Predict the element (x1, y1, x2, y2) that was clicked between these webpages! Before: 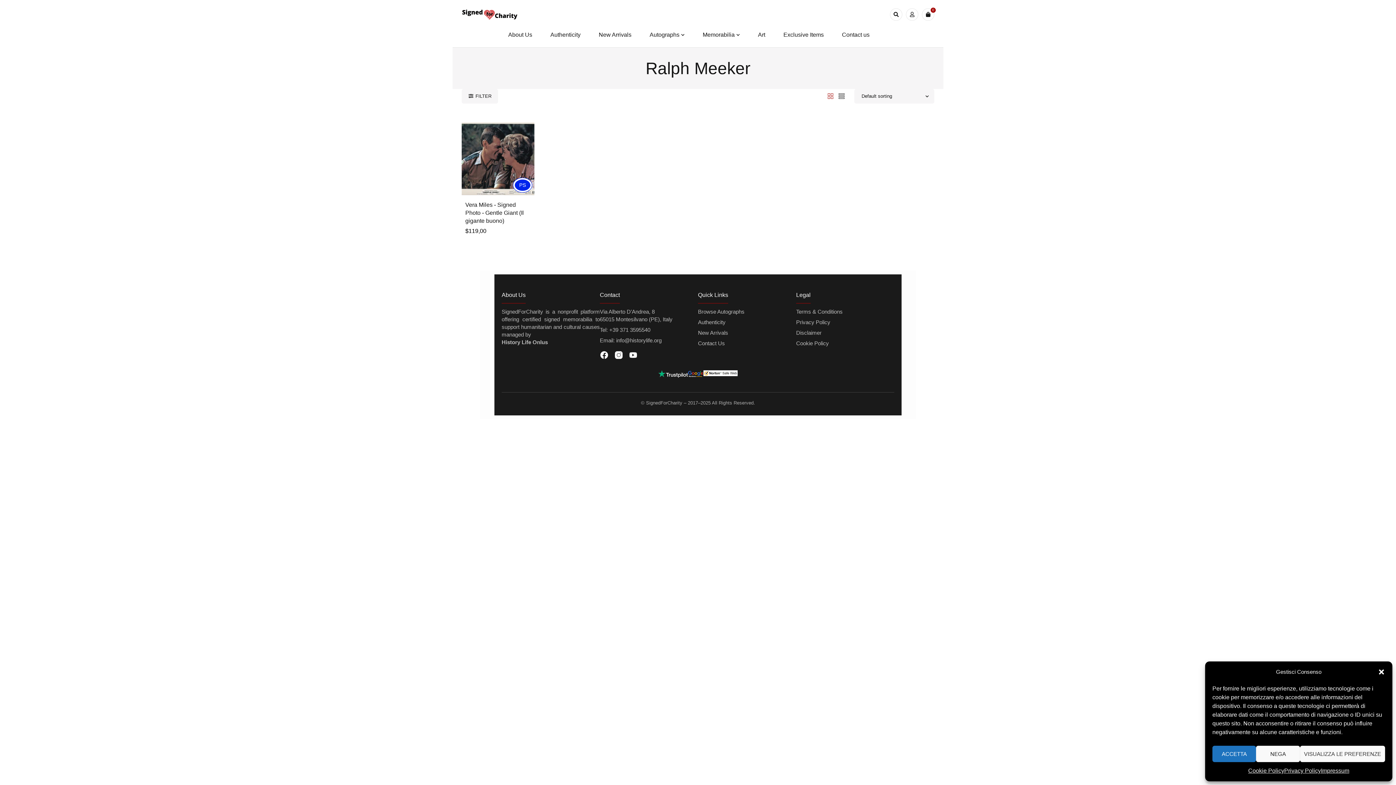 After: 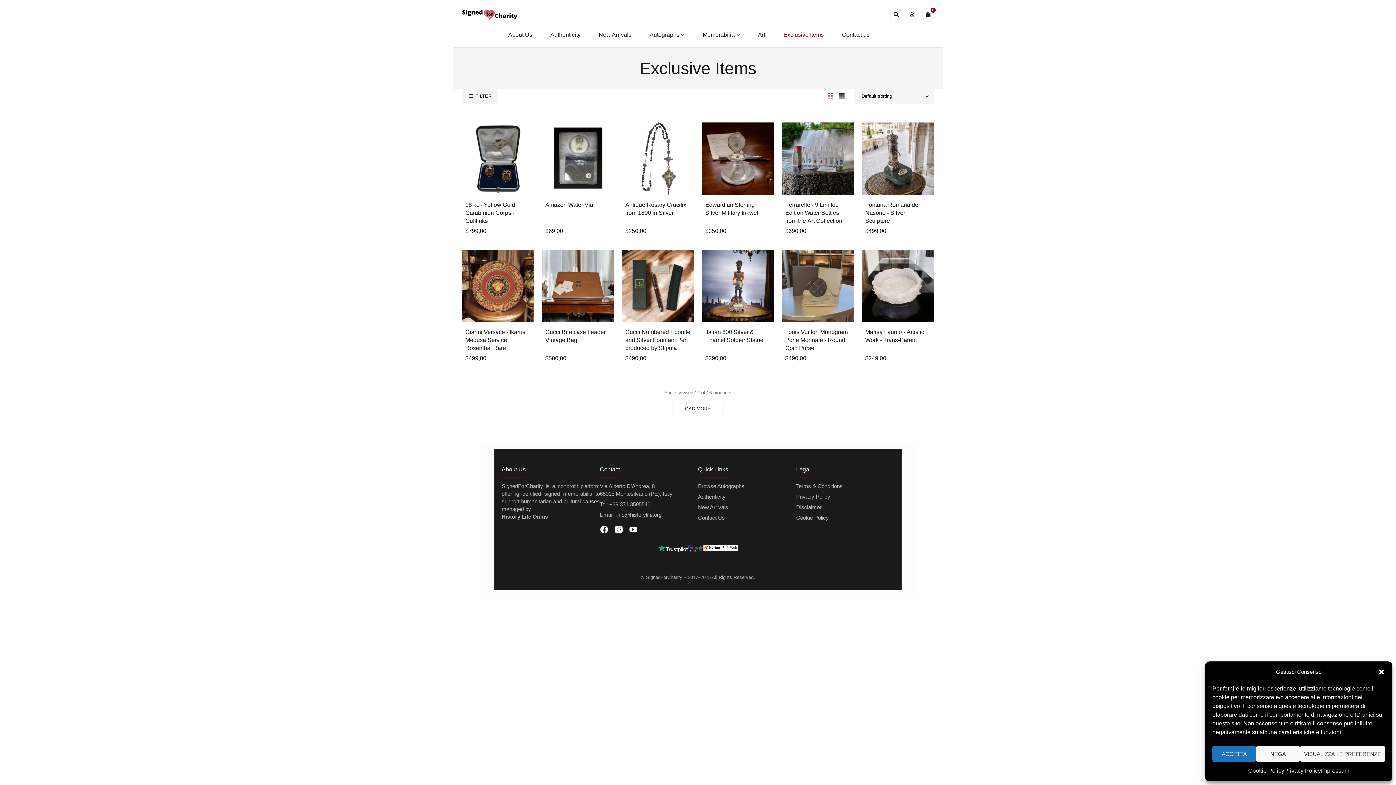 Action: label: Exclusive Items bbox: (783, 29, 824, 40)